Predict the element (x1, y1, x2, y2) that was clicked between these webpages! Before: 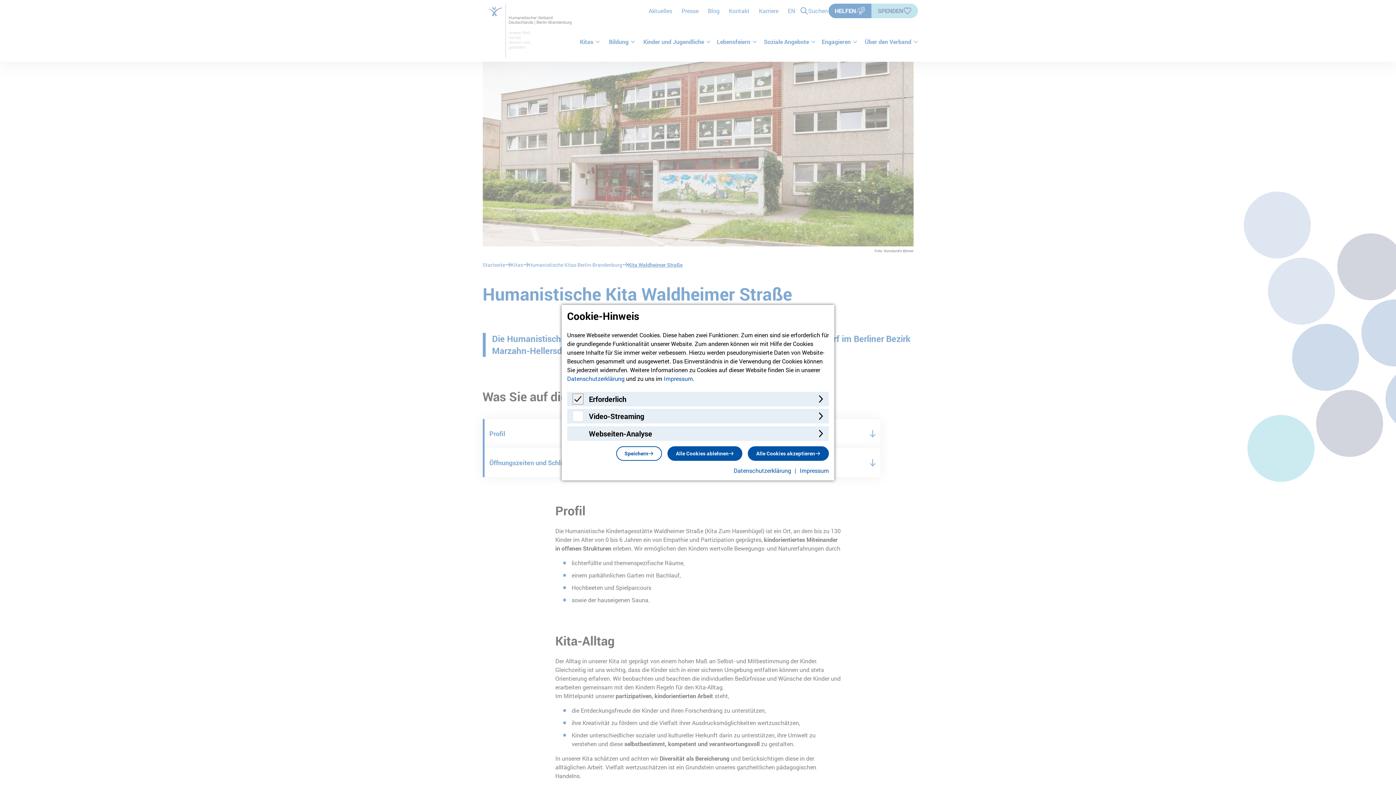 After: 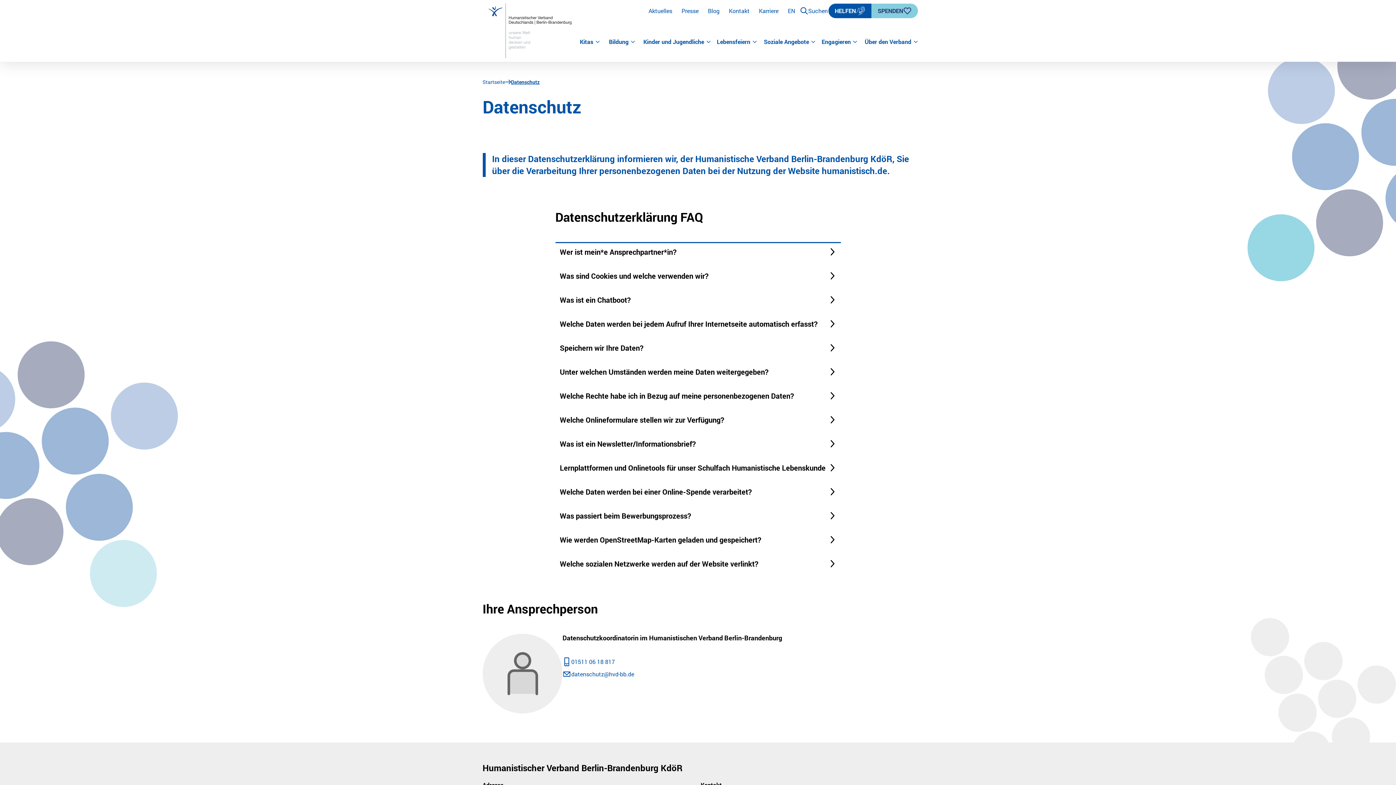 Action: label: Datenschutzerklärung bbox: (733, 466, 791, 475)